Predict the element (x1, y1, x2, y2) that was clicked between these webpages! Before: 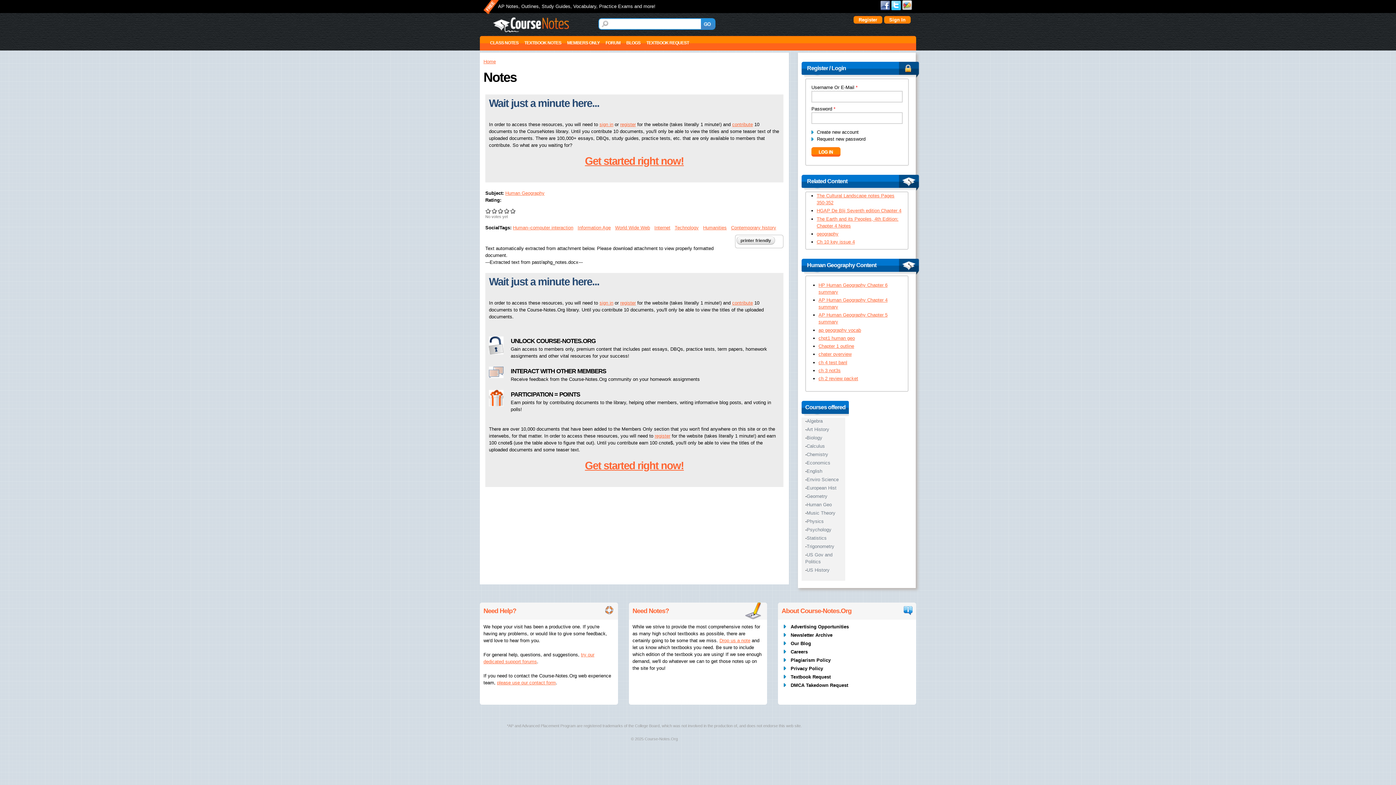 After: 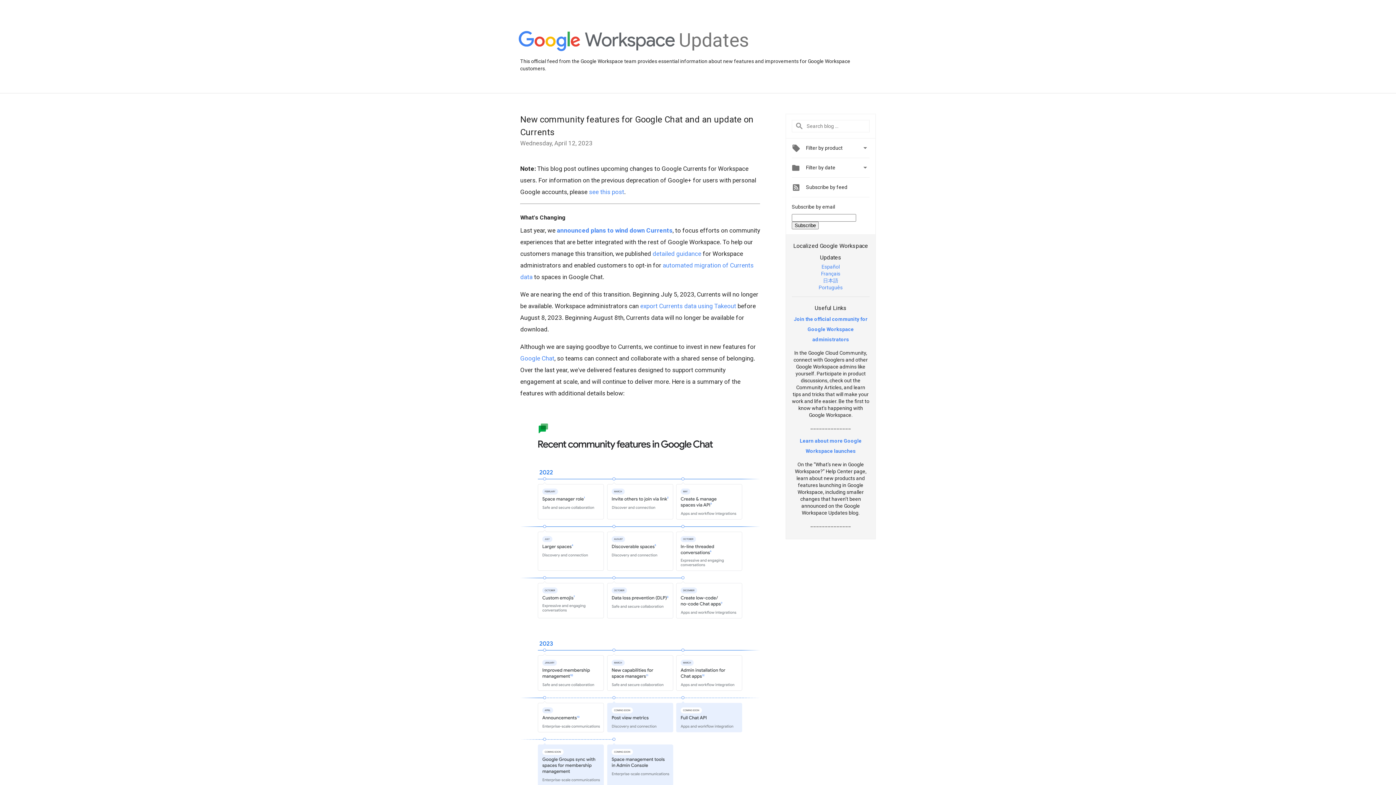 Action: bbox: (901, 0, 912, 10) label: Google+